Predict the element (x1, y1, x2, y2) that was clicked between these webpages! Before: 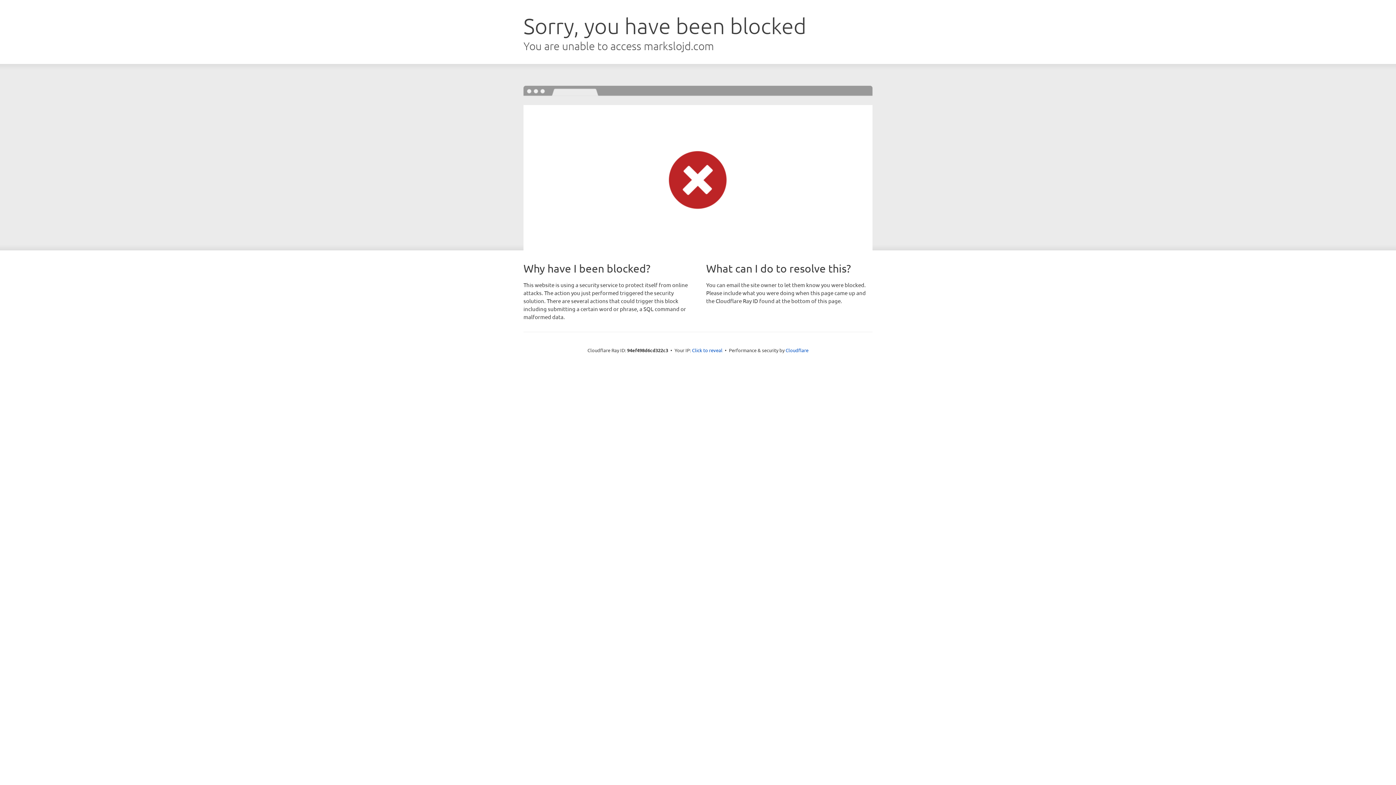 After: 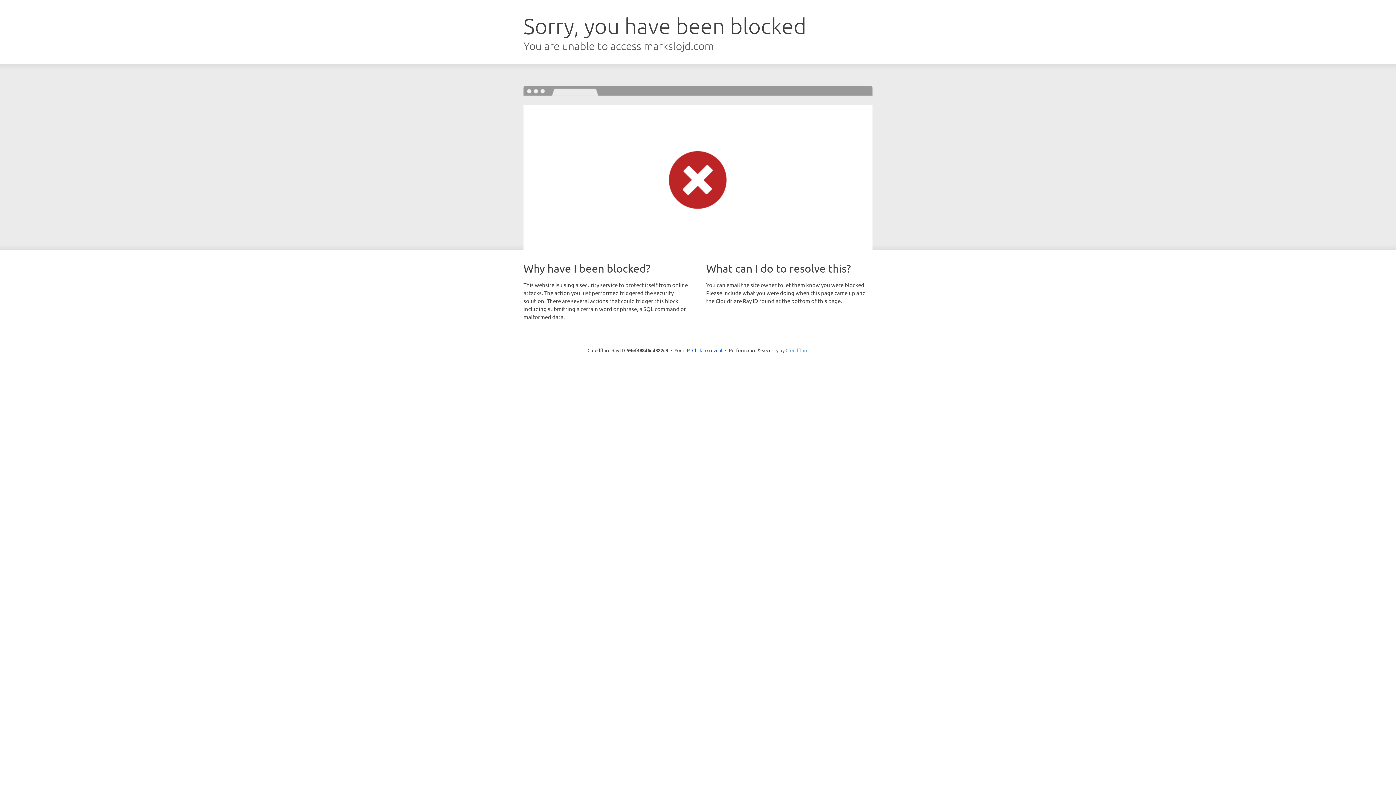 Action: label: Cloudflare bbox: (785, 347, 808, 353)